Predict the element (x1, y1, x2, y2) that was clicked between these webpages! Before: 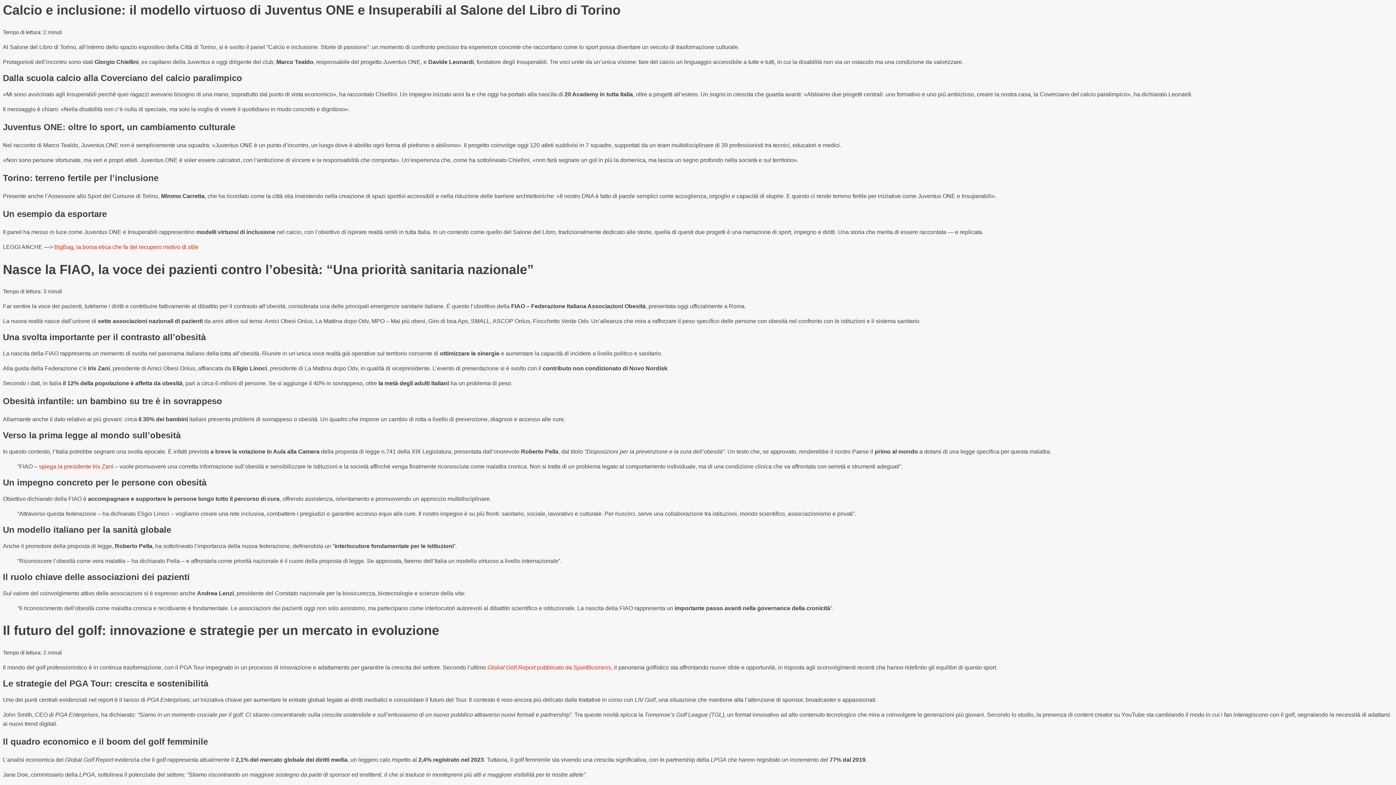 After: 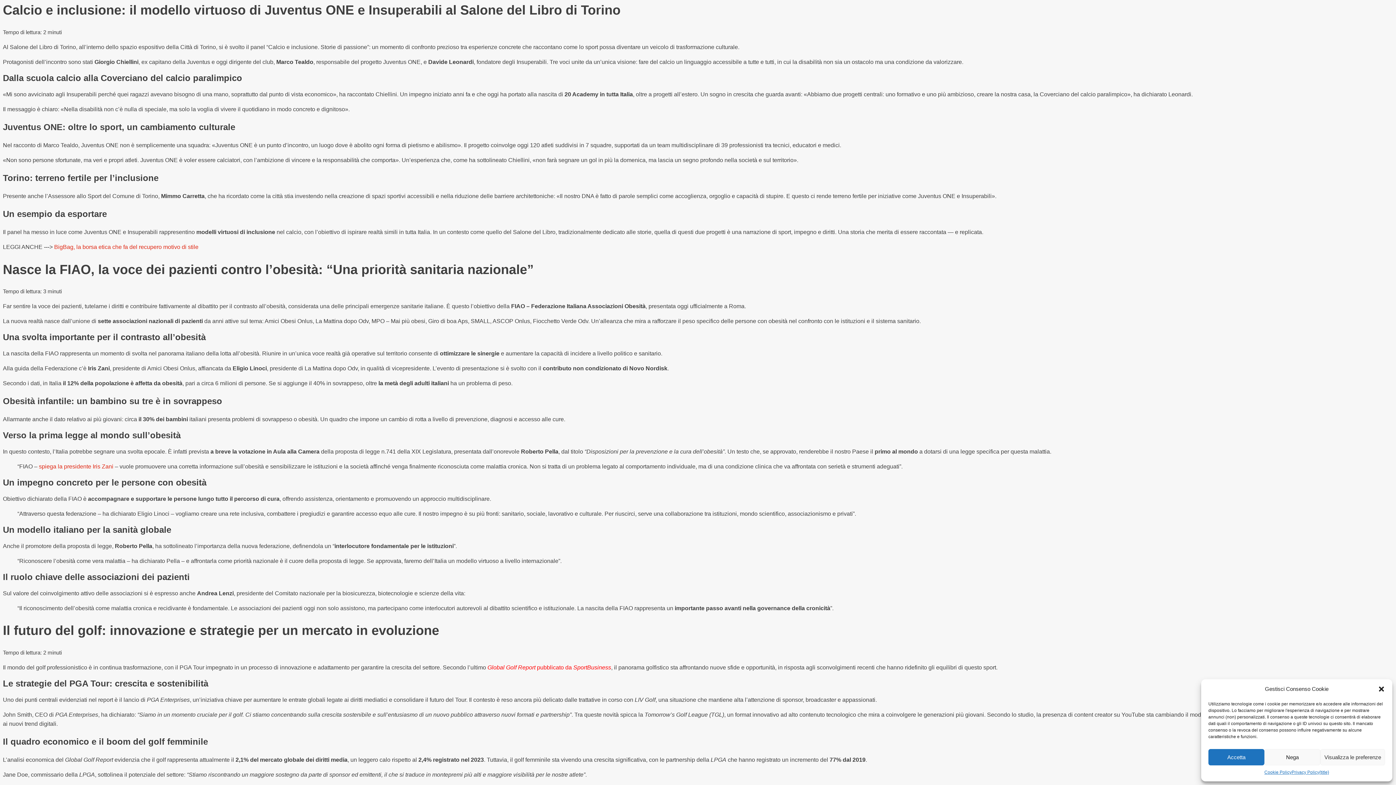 Action: bbox: (487, 664, 611, 671) label: Global Golf Report pubblicato da SportBusiness